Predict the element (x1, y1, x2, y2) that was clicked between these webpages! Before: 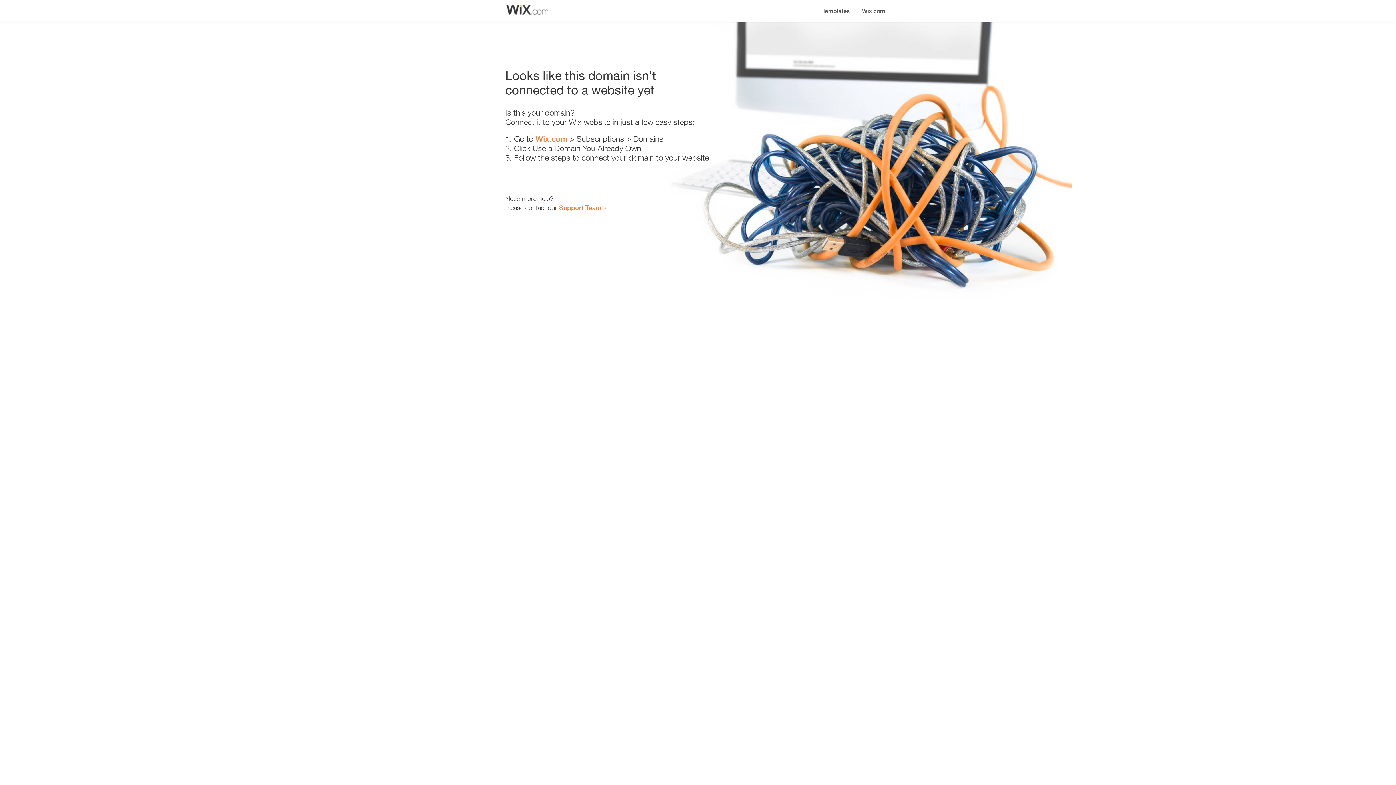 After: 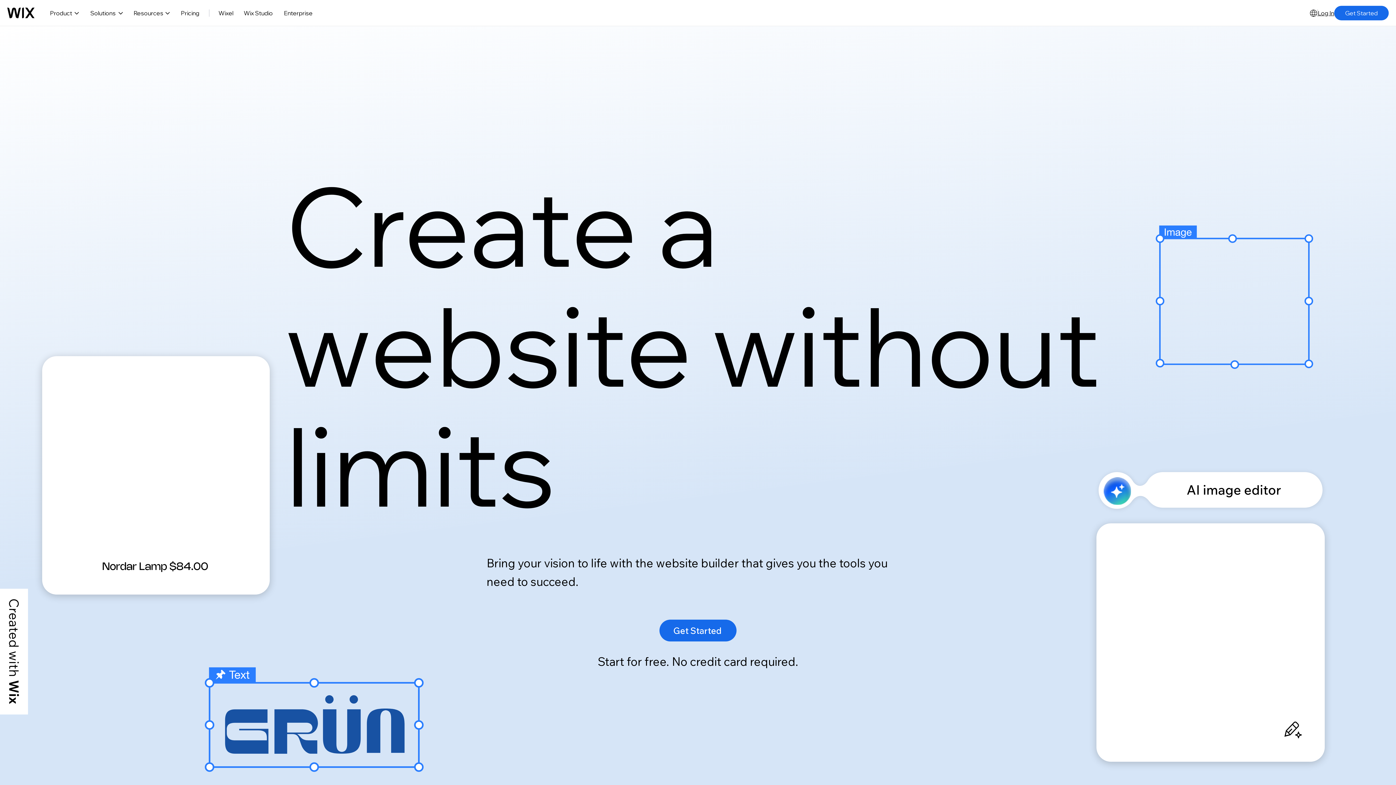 Action: label: Wix.com bbox: (535, 134, 567, 143)